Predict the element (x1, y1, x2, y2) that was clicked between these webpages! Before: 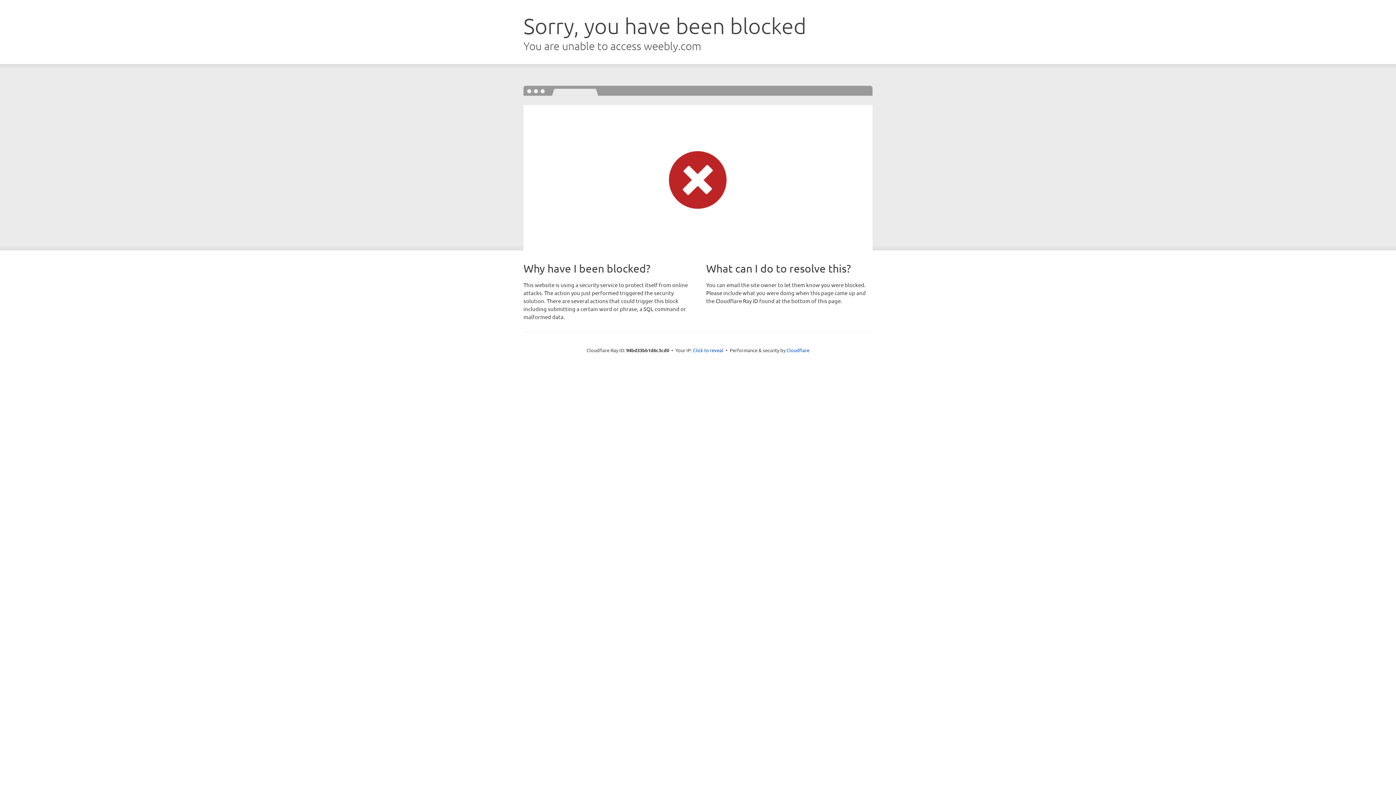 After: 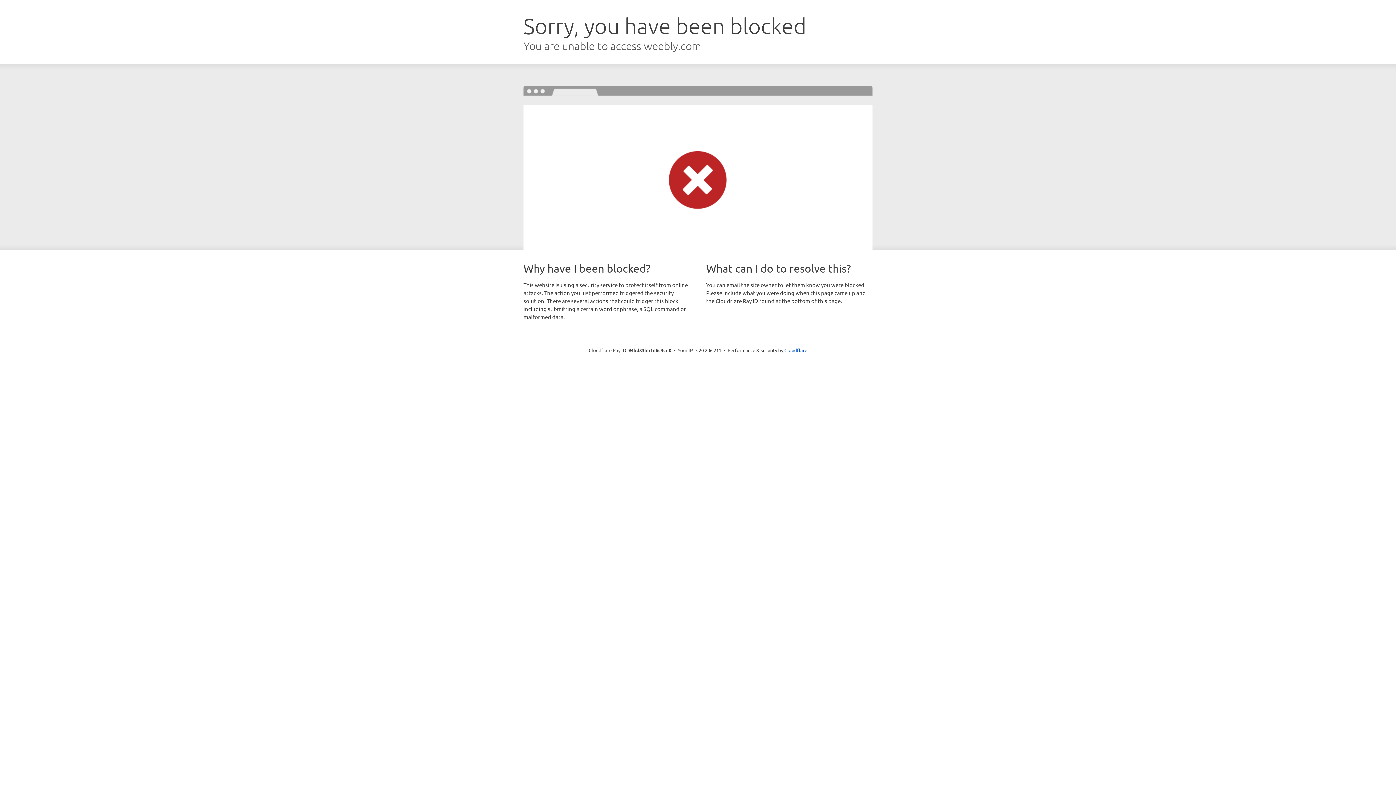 Action: bbox: (693, 346, 723, 353) label: Click to reveal